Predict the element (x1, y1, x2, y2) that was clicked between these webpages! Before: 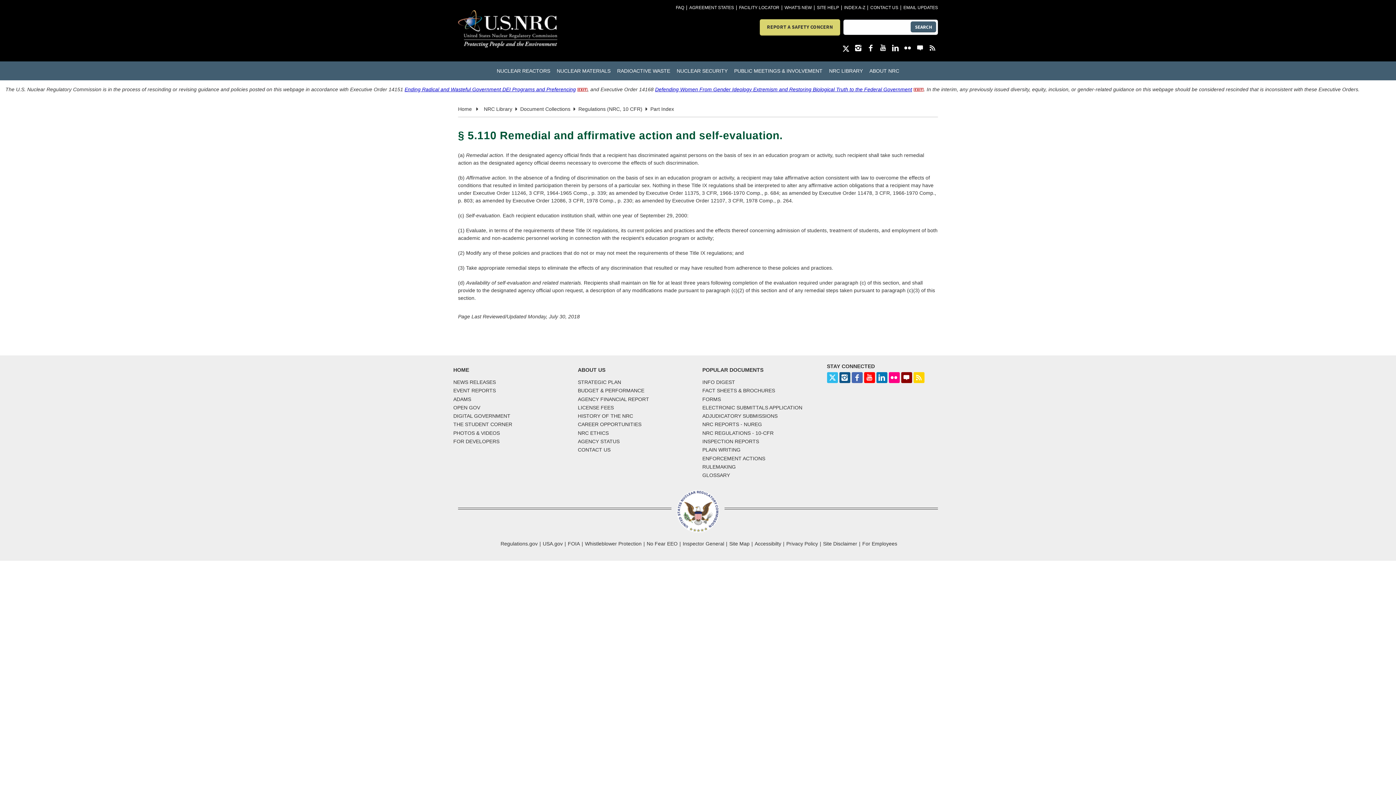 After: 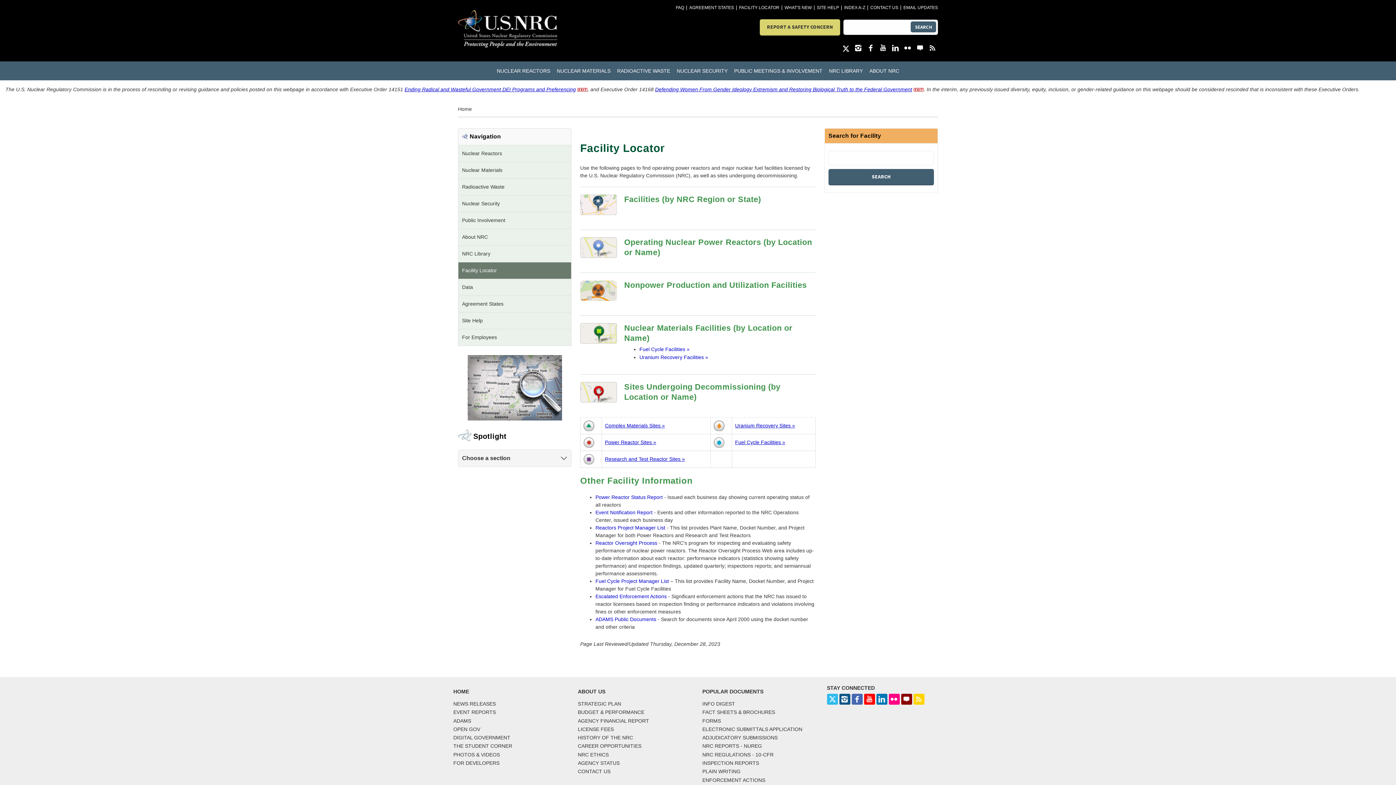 Action: label: FACILITY LOCATOR bbox: (739, 5, 779, 10)